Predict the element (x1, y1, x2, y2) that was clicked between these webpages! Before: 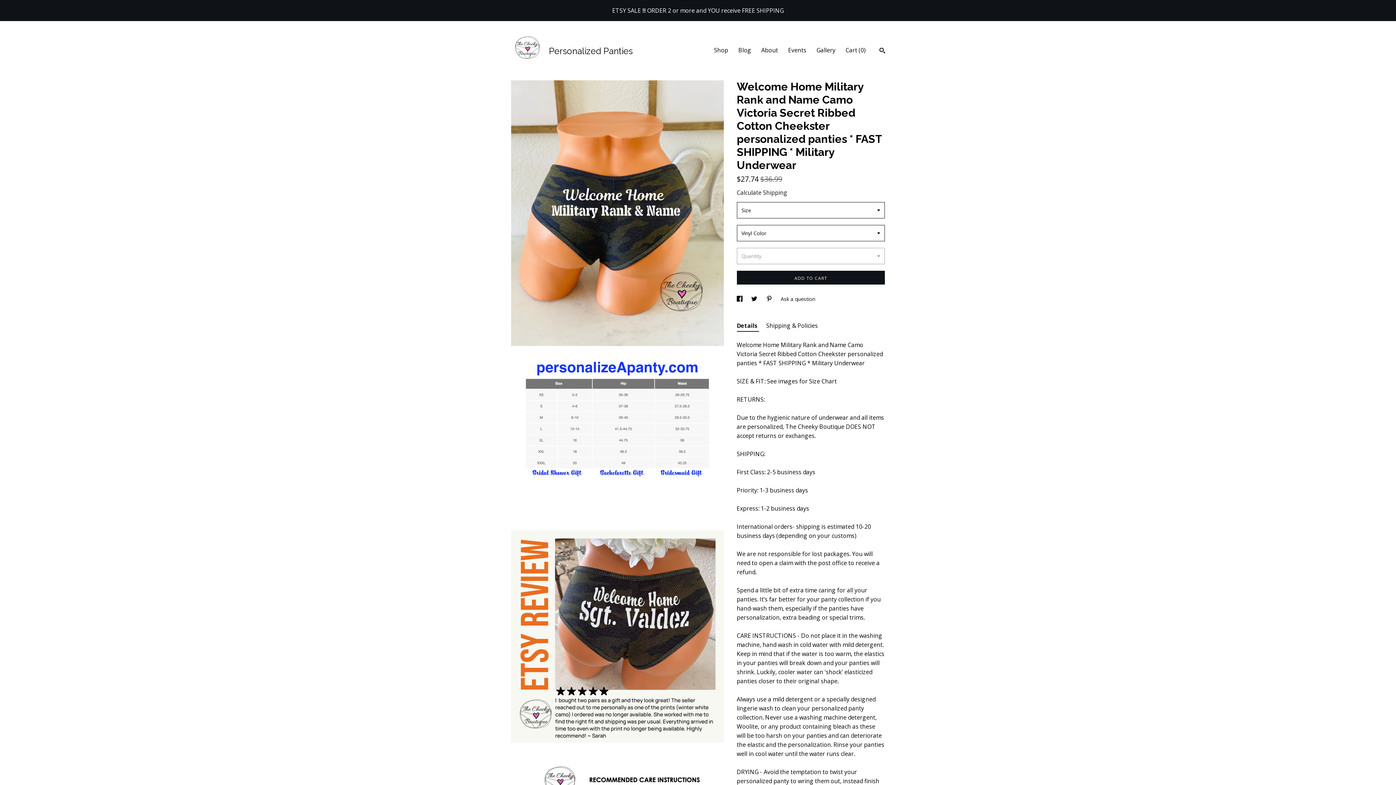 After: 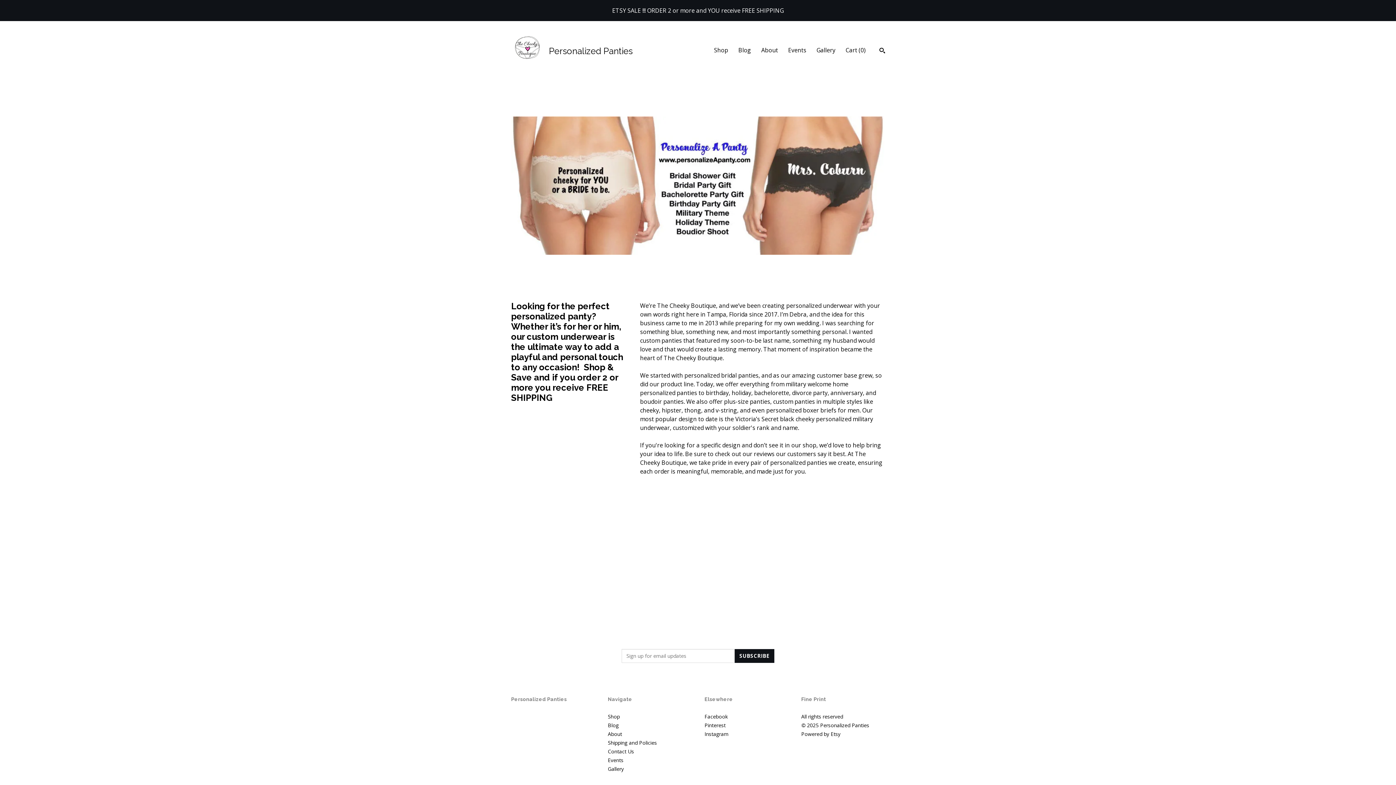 Action: bbox: (761, 46, 778, 54) label: About